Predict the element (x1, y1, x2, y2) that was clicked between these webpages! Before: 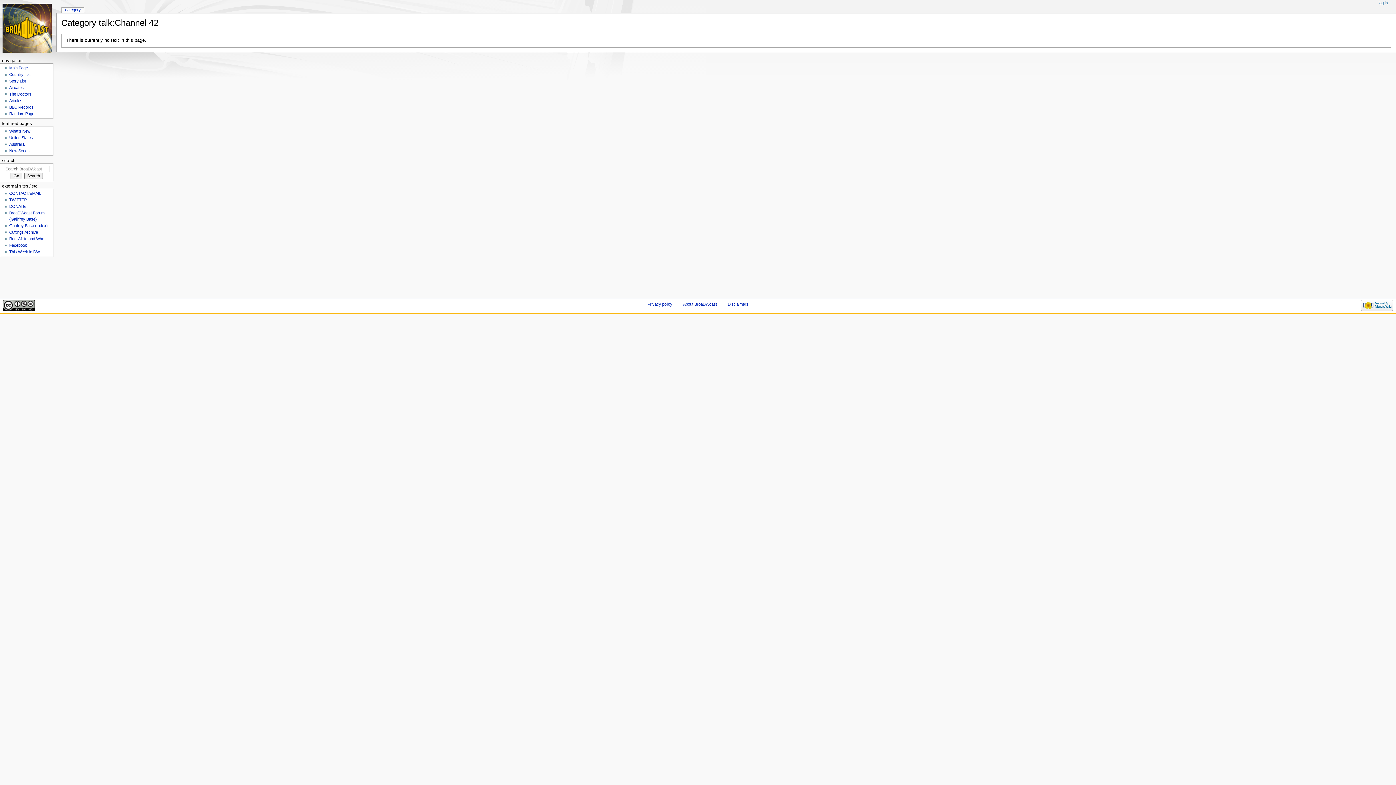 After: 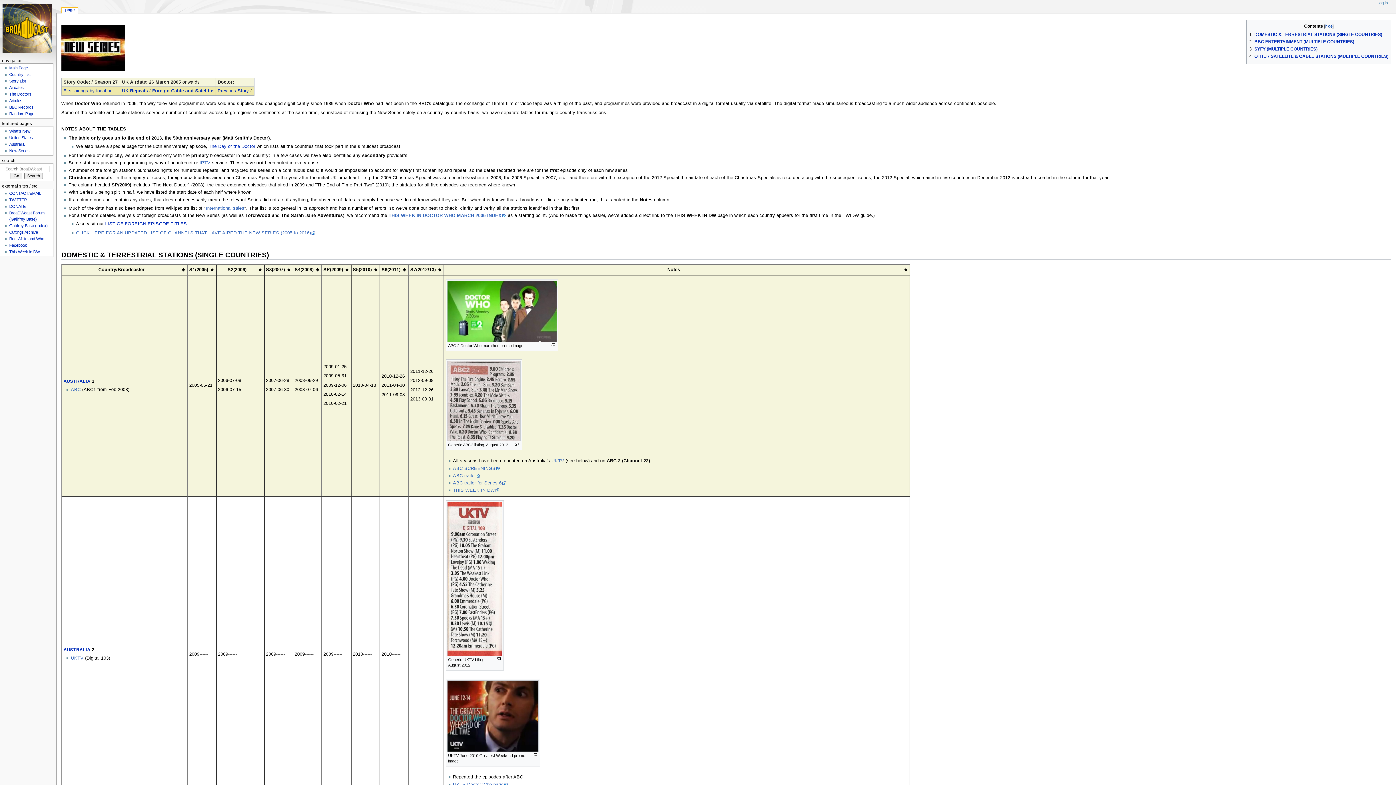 Action: bbox: (9, 148, 29, 153) label: New Series